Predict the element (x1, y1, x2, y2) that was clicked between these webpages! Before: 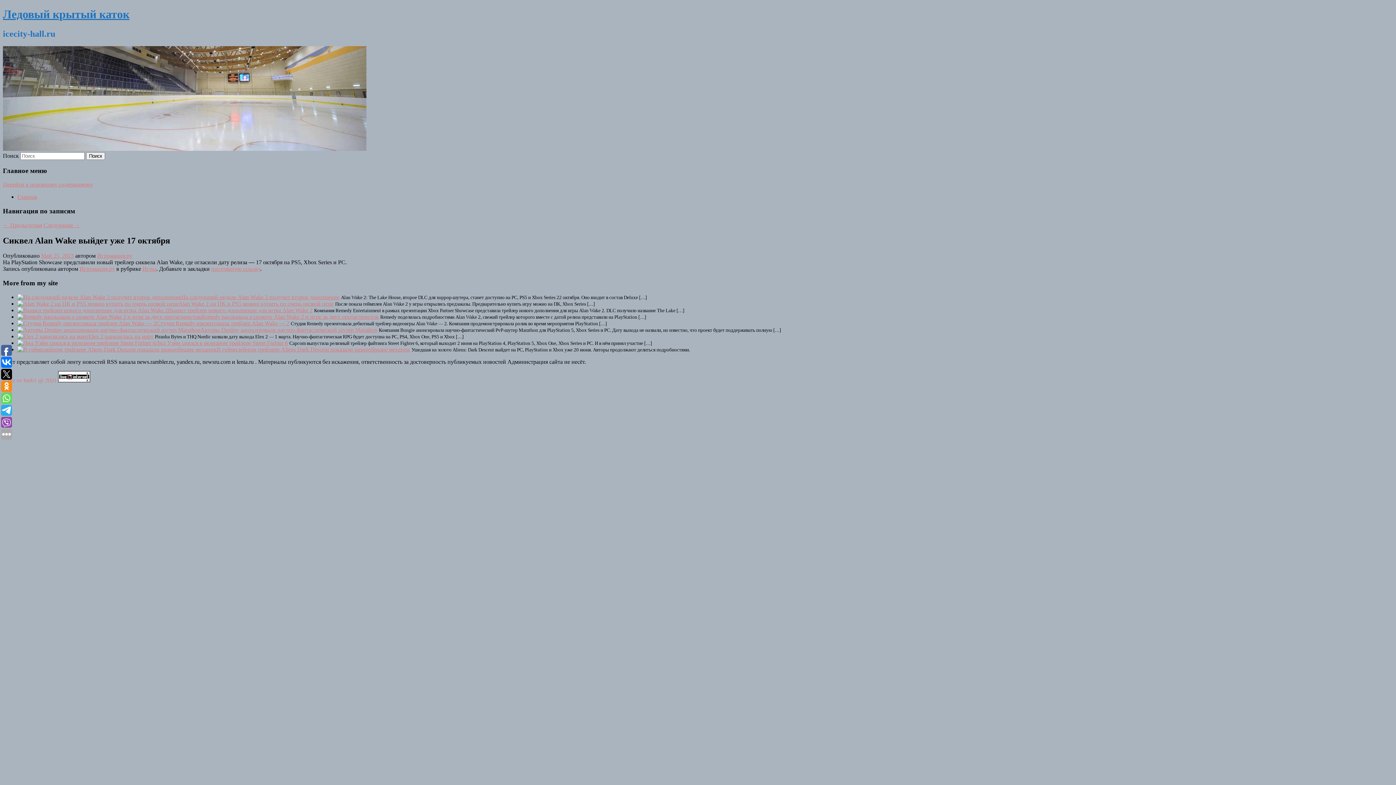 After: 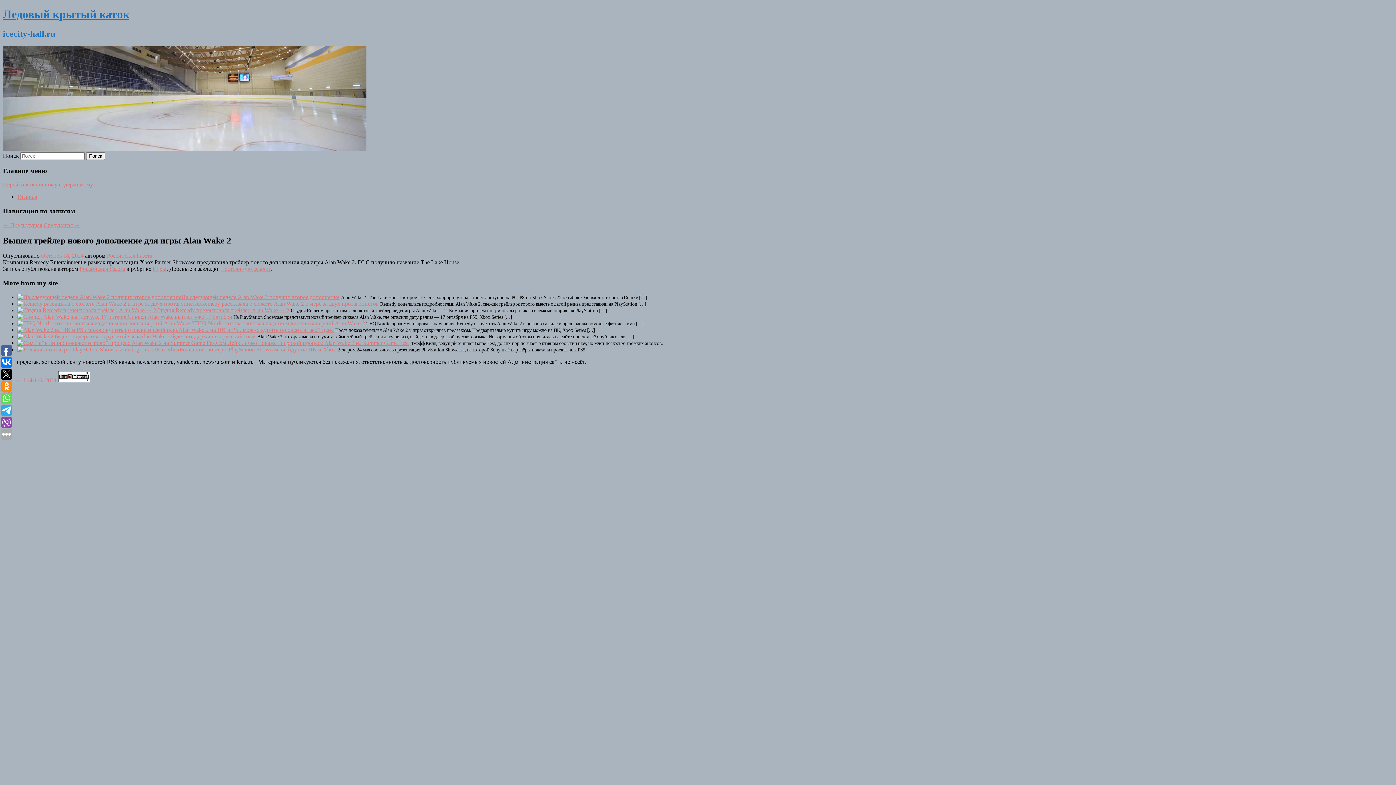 Action: bbox: (17, 307, 168, 313)